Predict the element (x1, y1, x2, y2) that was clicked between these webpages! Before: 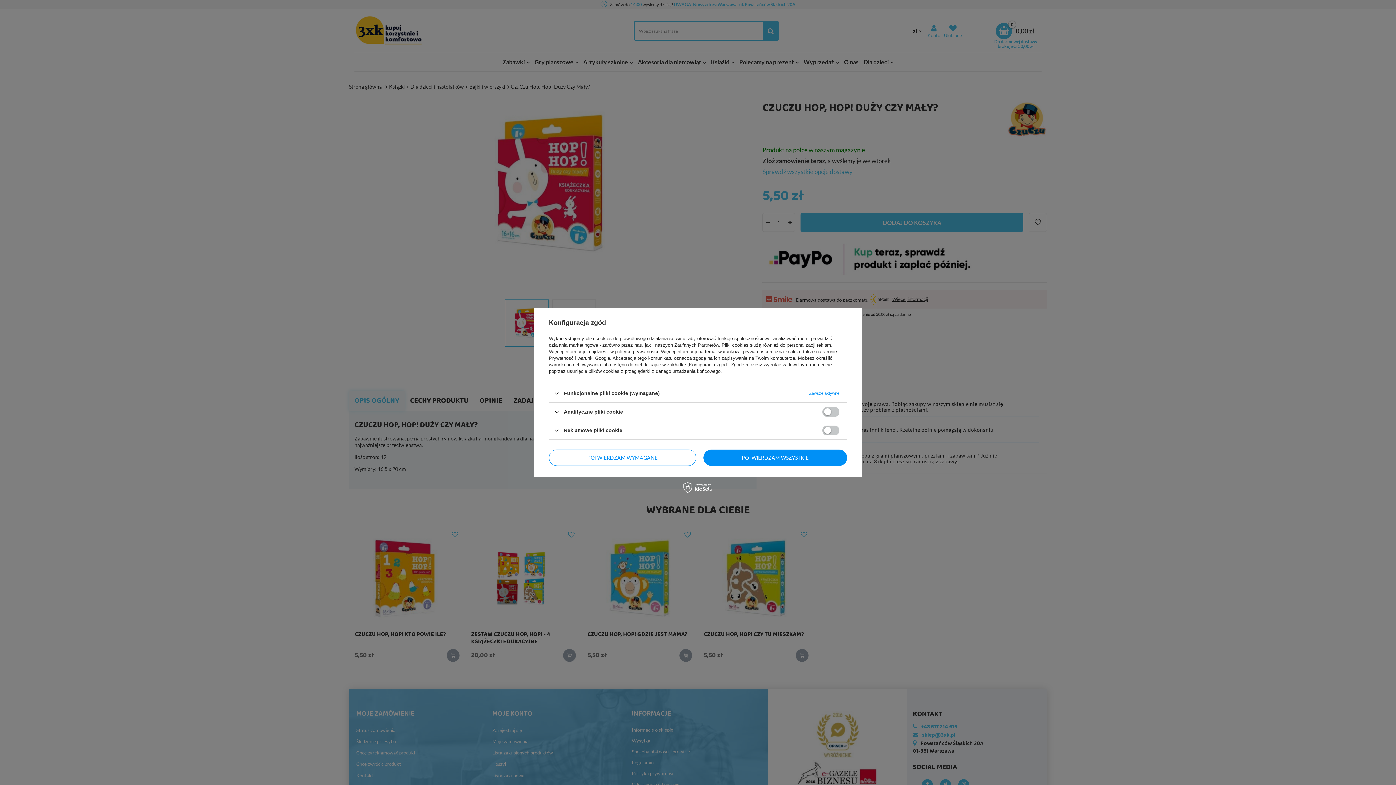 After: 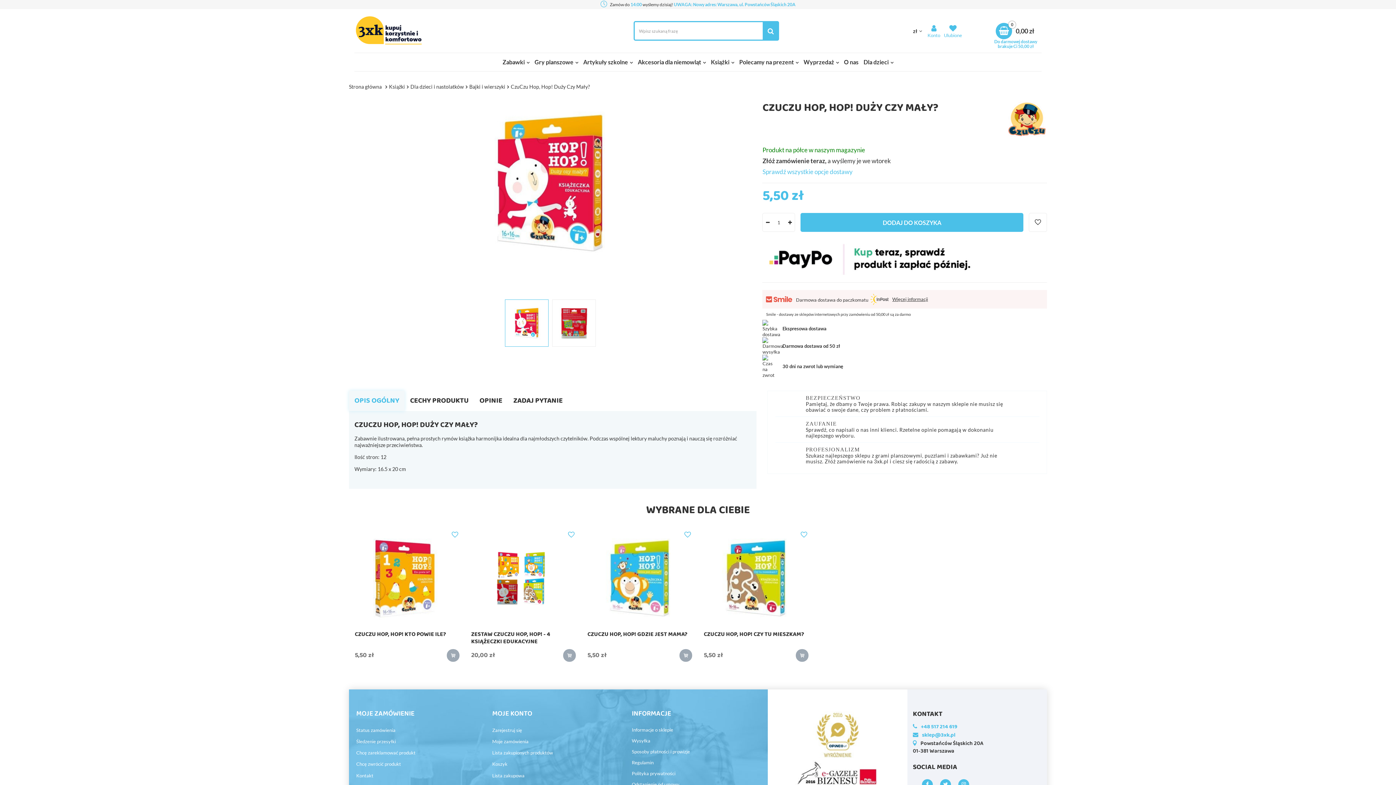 Action: bbox: (549, 449, 696, 466) label: POTWIERDZAM WYMAGANE